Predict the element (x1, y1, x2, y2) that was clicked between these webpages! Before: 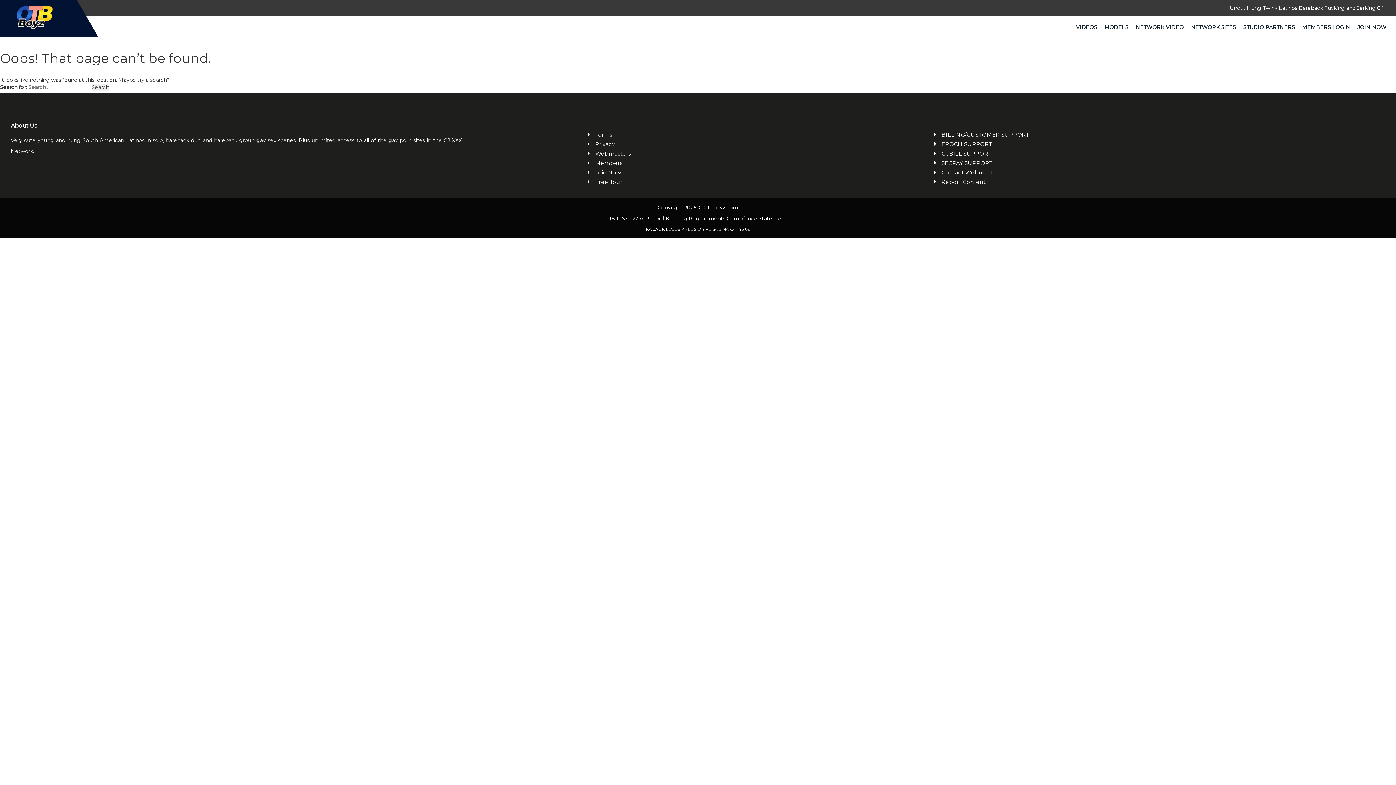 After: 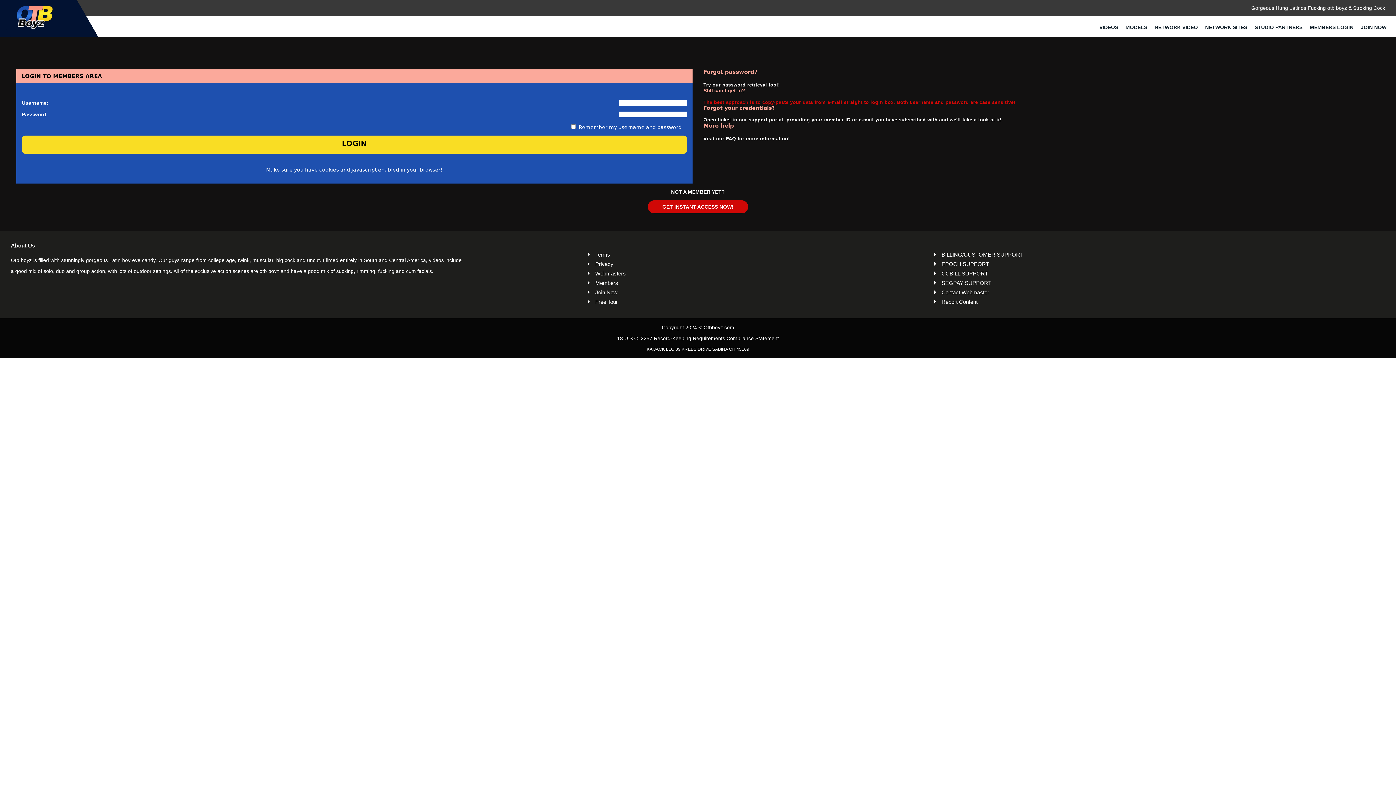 Action: label: Members bbox: (595, 159, 808, 166)